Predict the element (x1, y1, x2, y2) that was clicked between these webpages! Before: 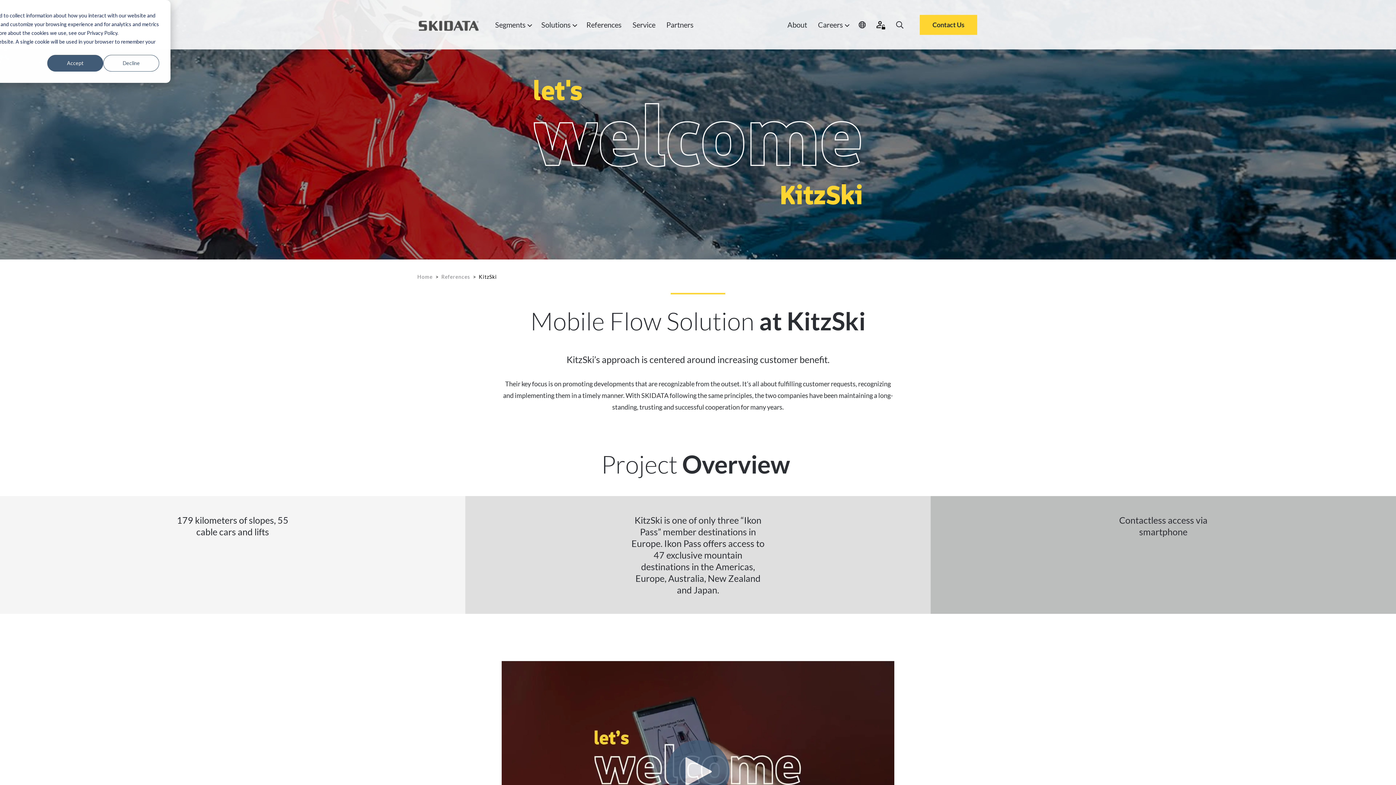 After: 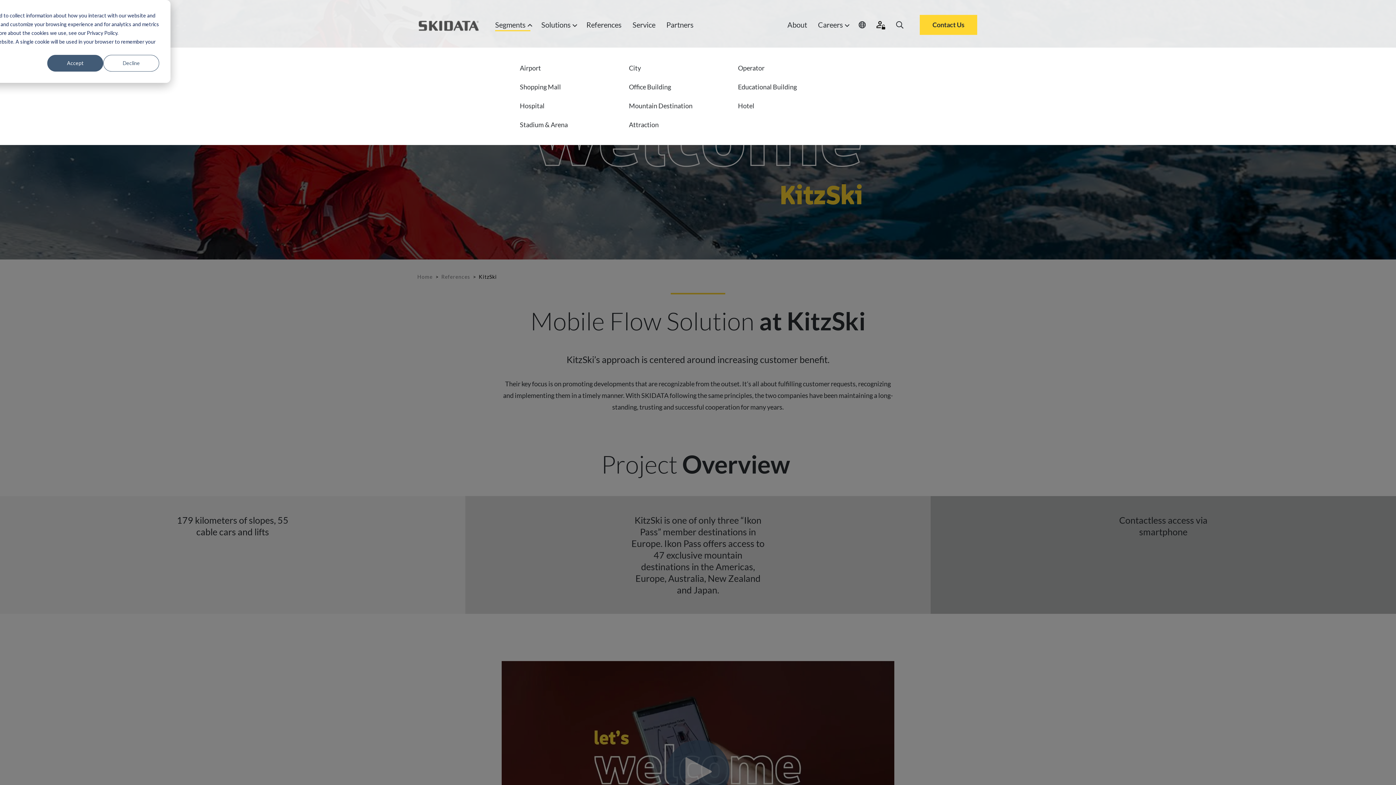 Action: label: Segments bbox: (495, 18, 530, 31)